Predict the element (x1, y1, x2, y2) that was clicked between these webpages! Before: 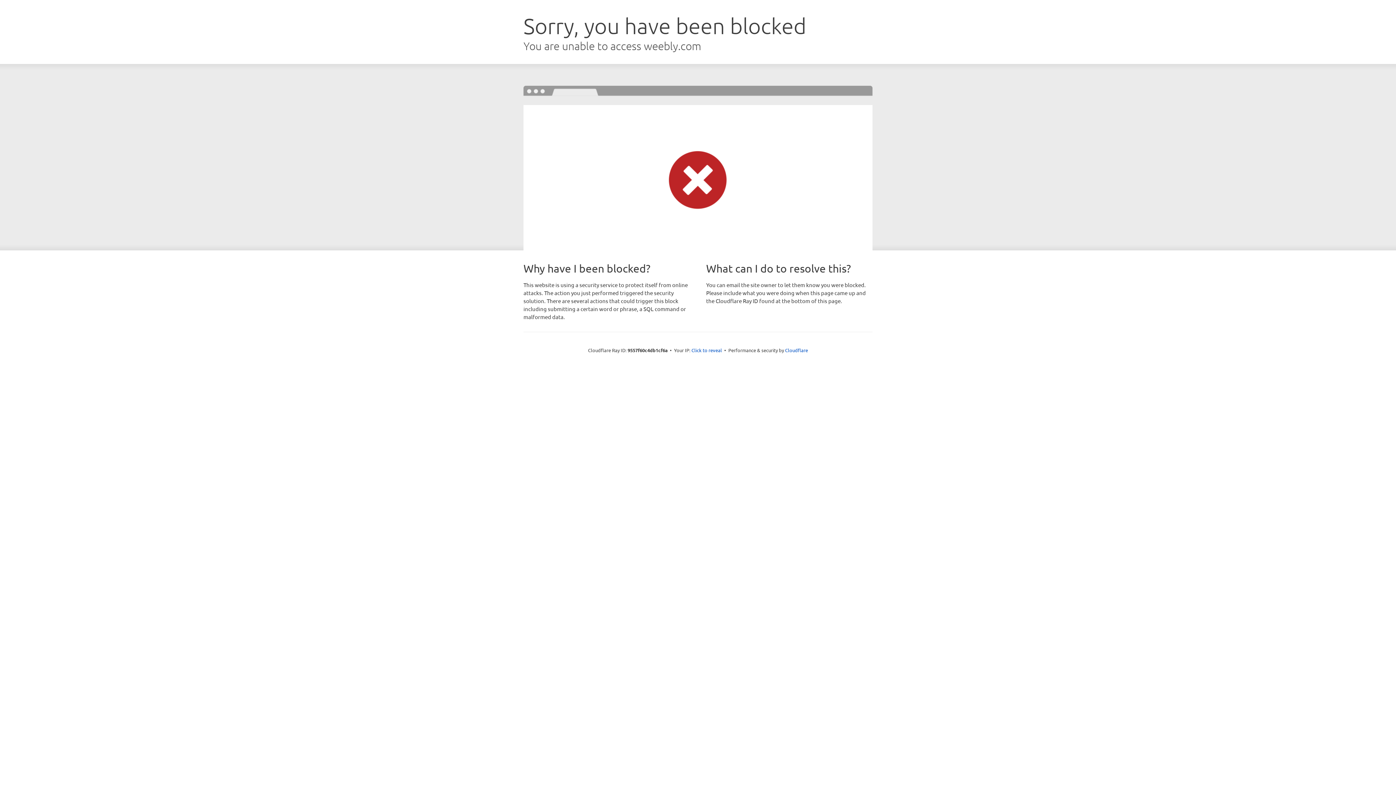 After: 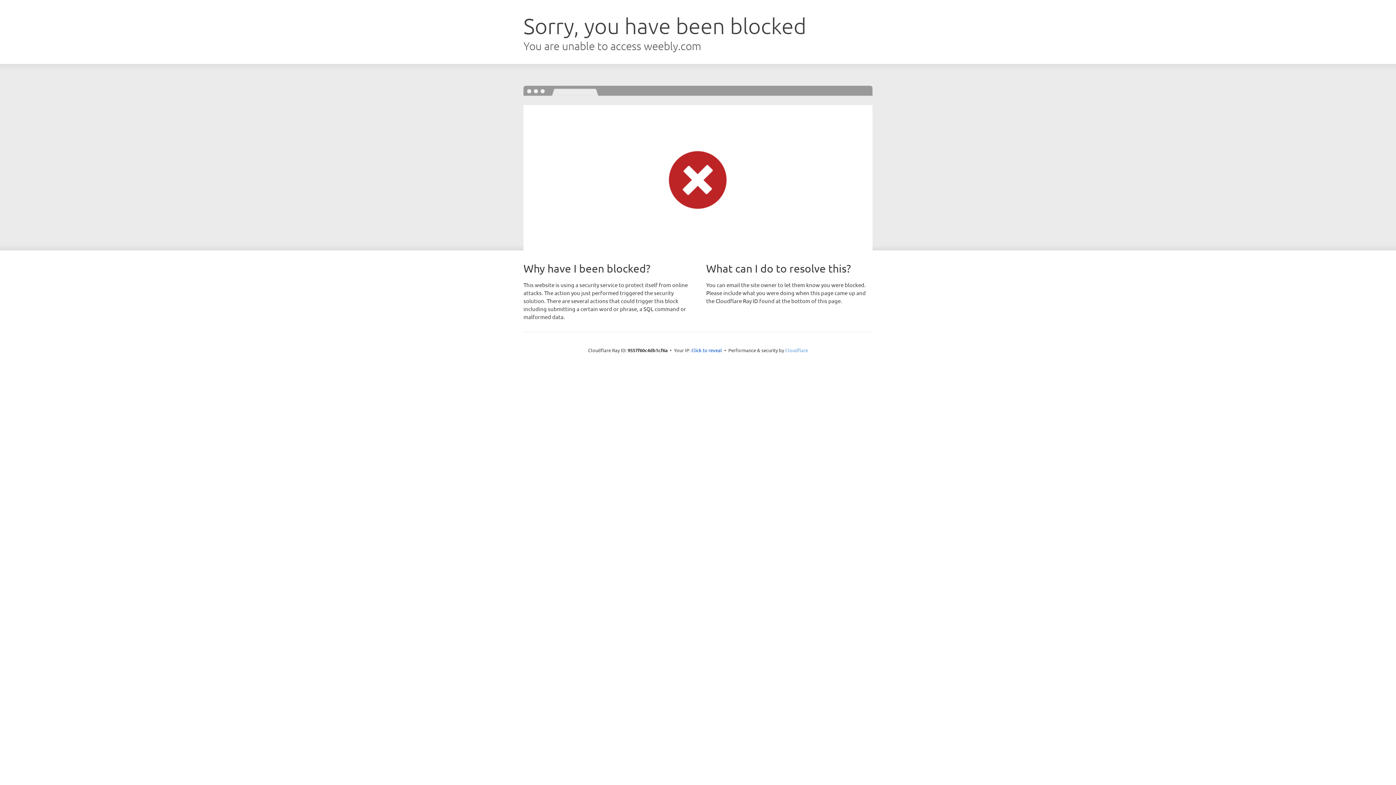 Action: bbox: (785, 347, 808, 353) label: Cloudflare